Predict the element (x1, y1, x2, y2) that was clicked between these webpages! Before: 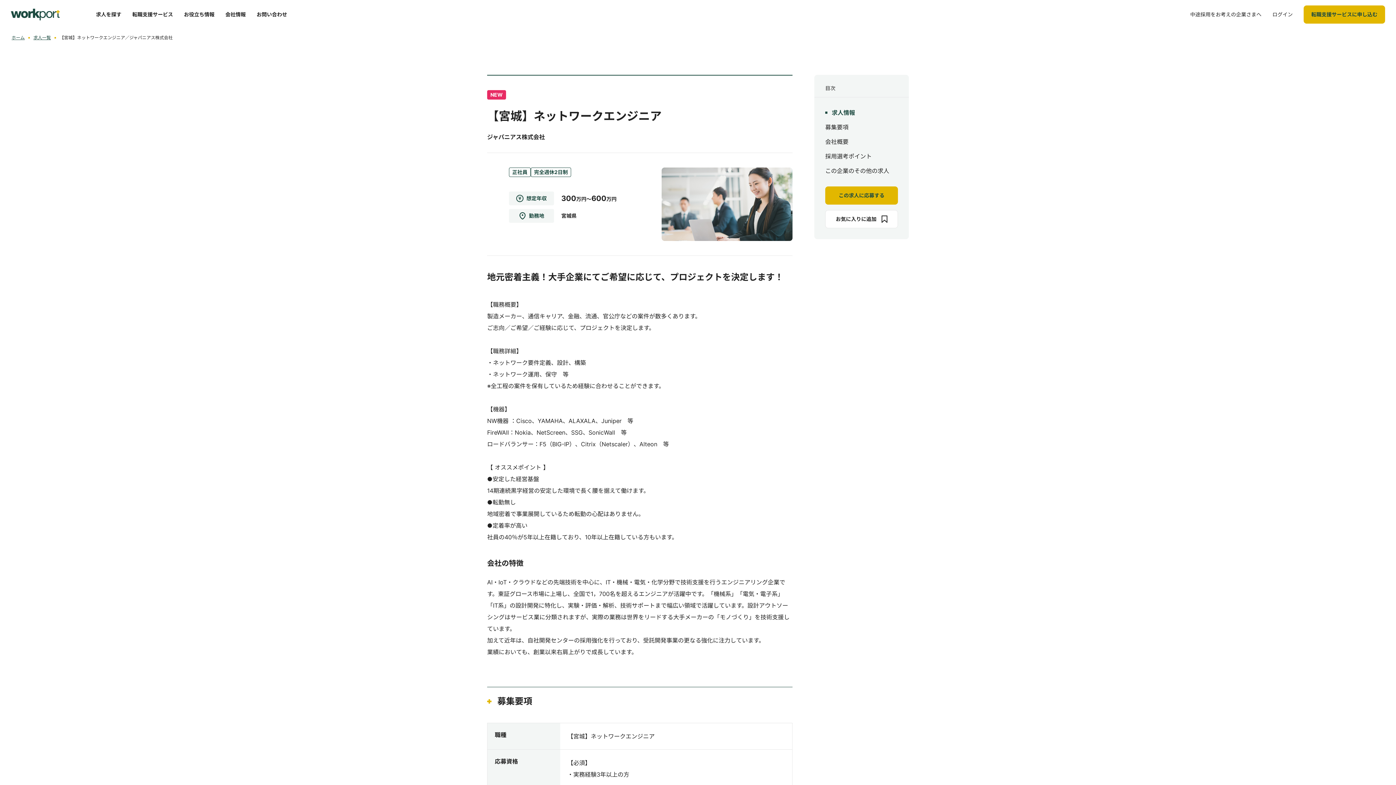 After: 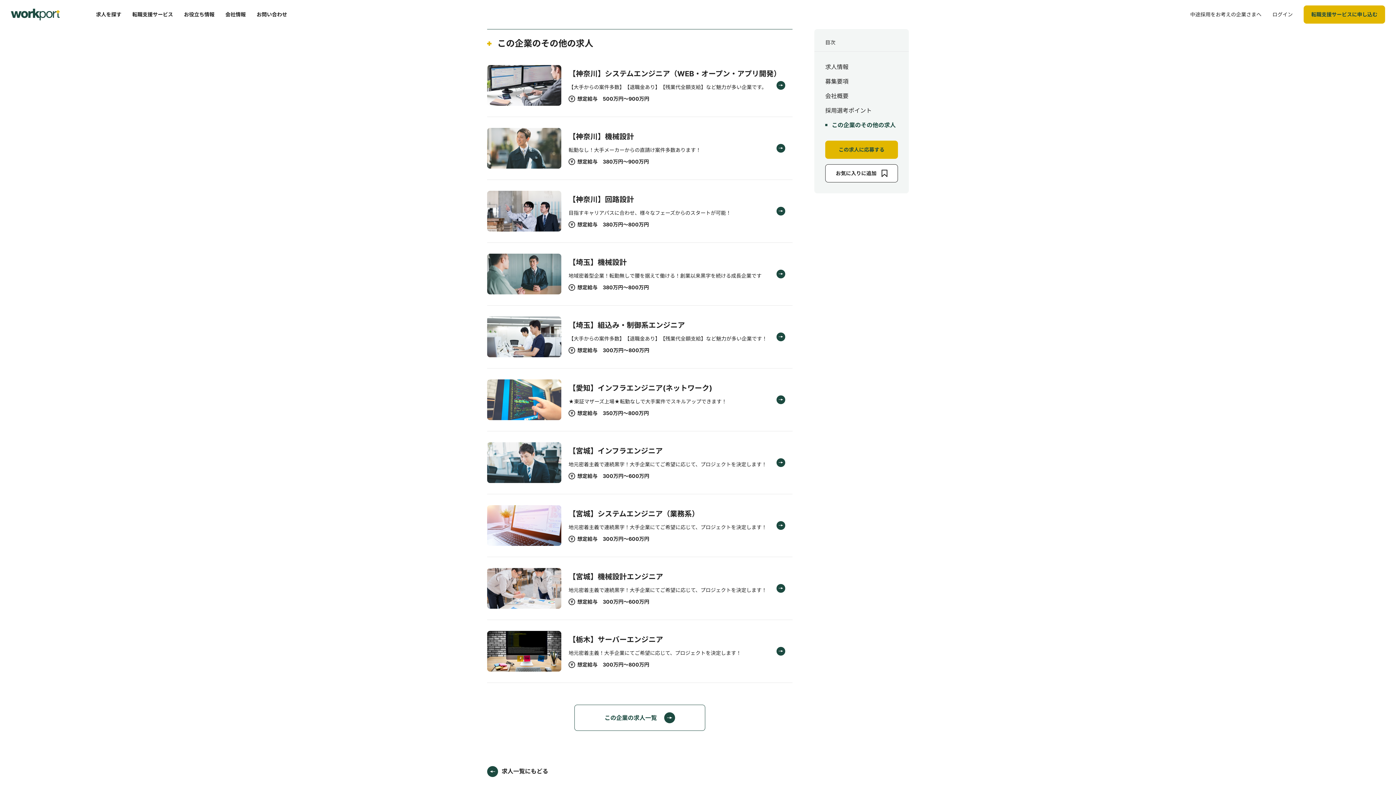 Action: bbox: (825, 167, 889, 174) label: この企業のその他の求人